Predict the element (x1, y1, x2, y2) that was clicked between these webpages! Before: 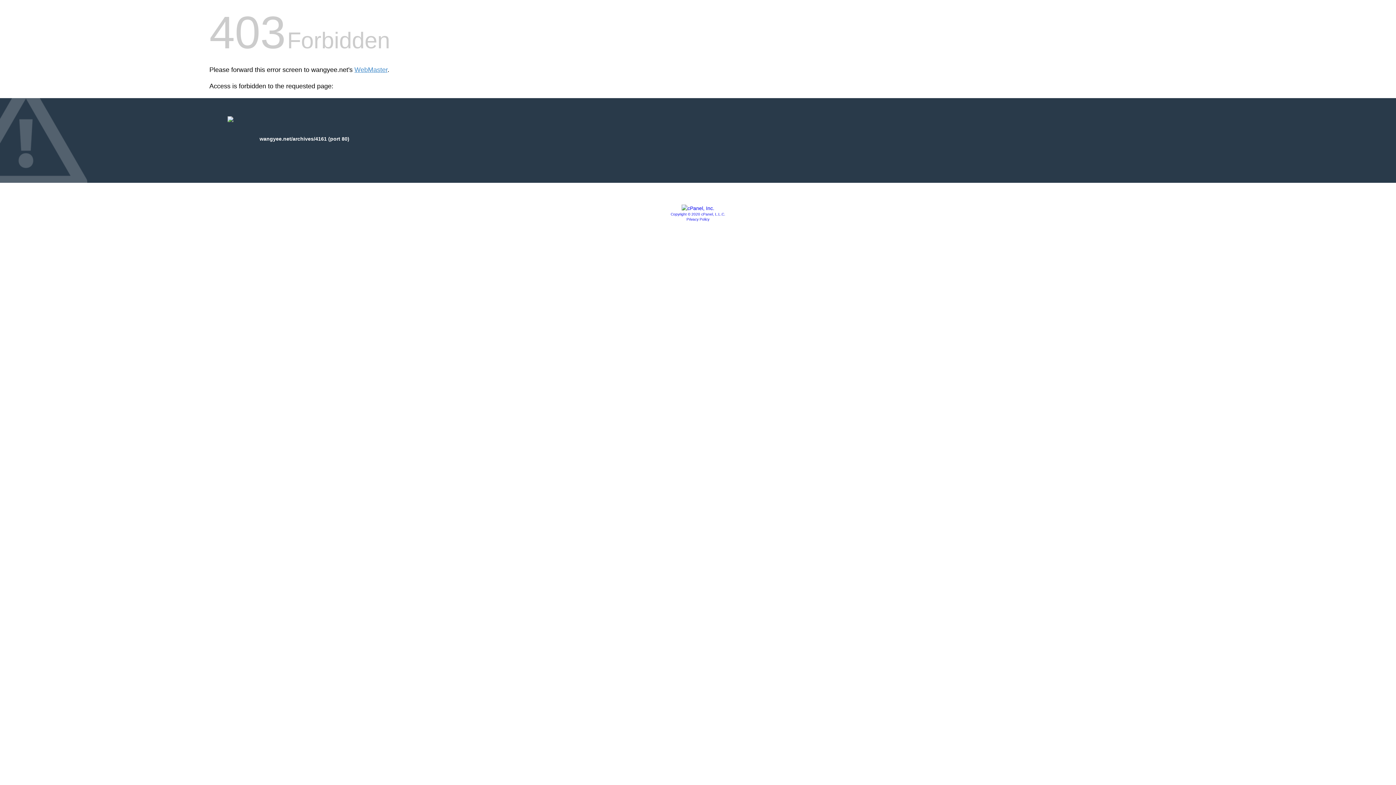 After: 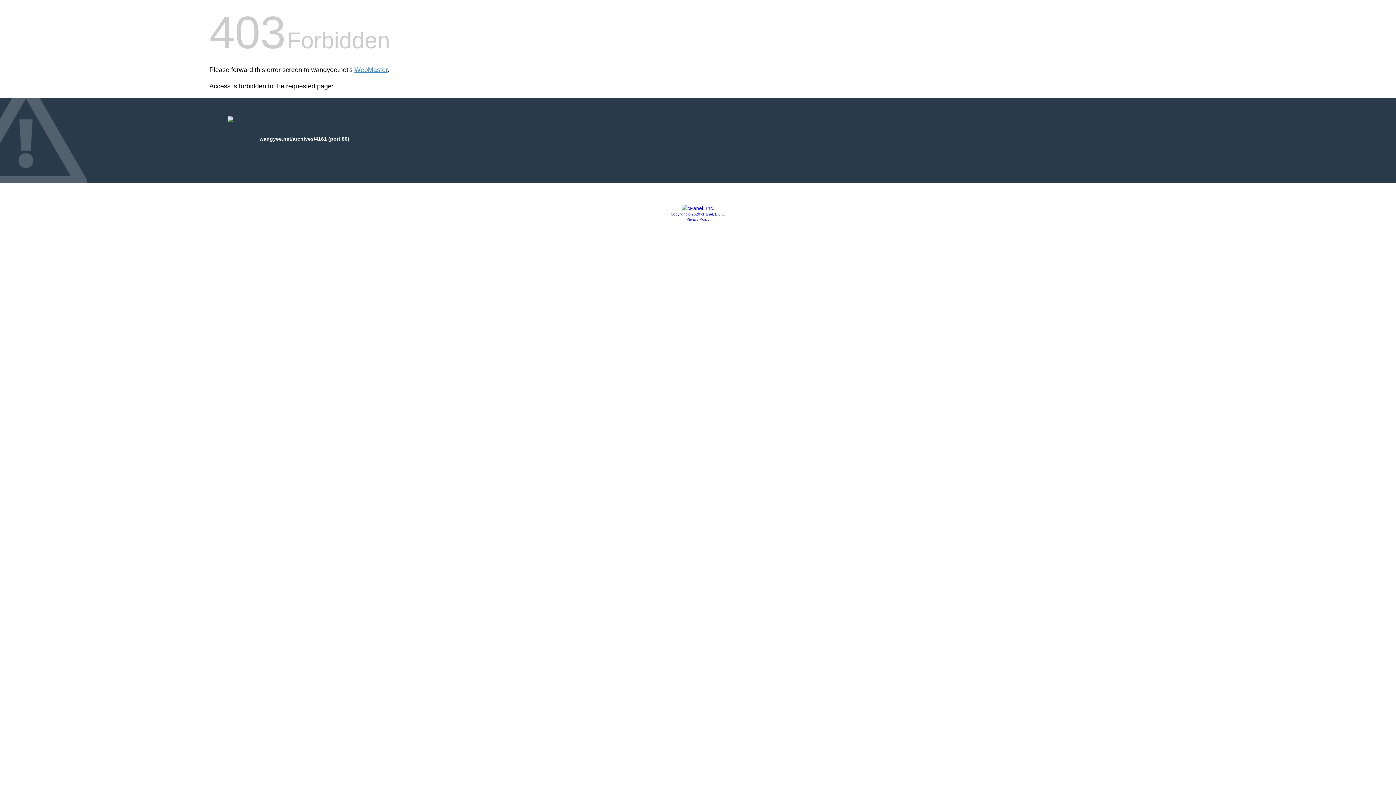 Action: bbox: (670, 212, 725, 216) label: Copyright © 2020 cPanel, L.L.C.